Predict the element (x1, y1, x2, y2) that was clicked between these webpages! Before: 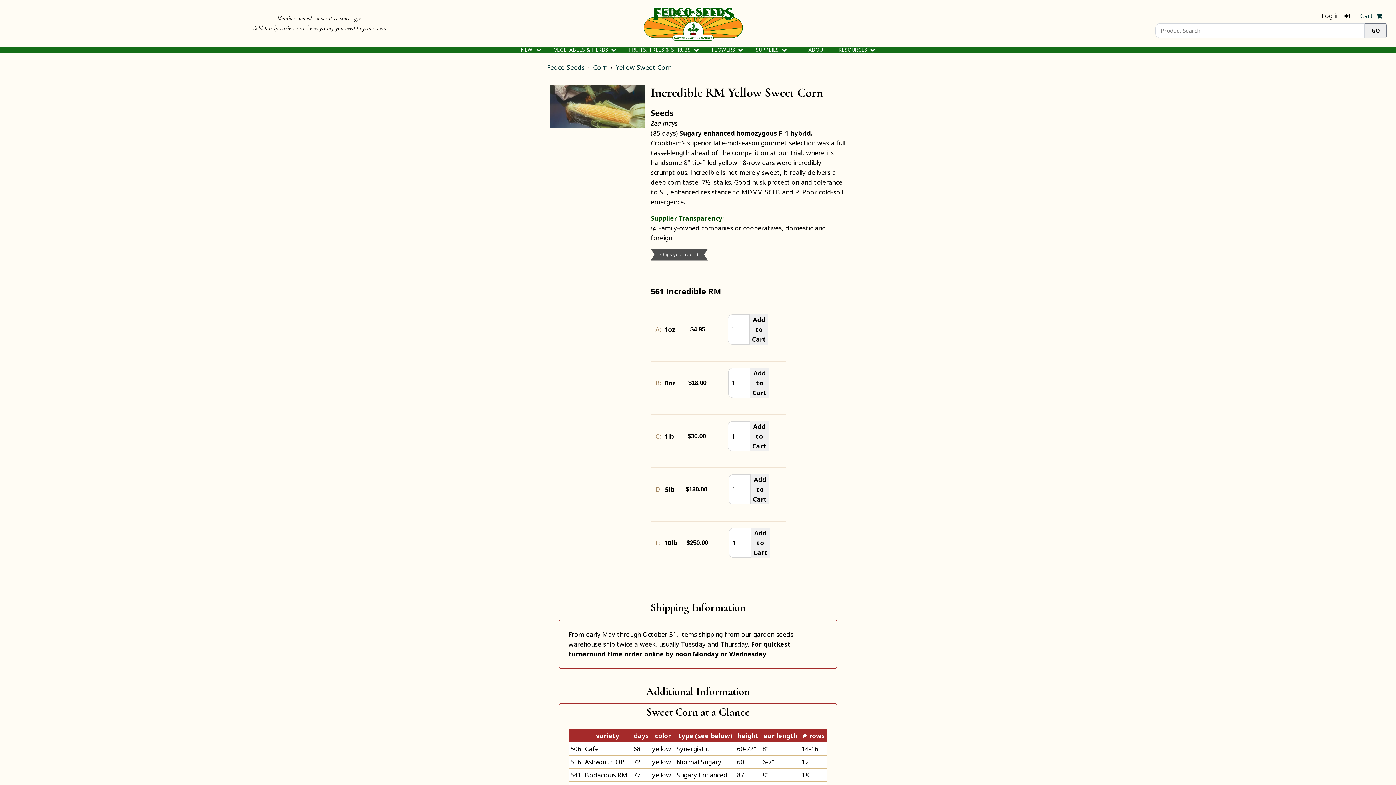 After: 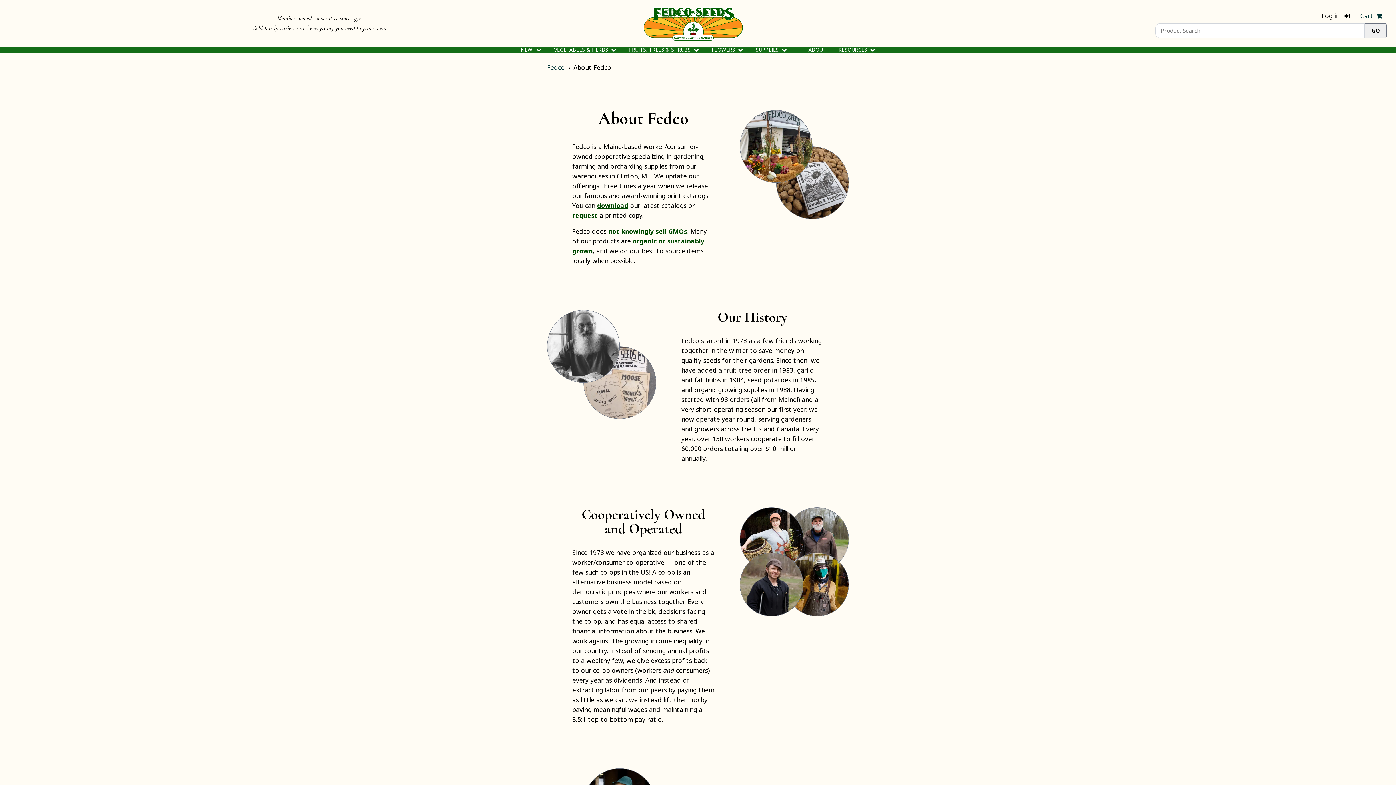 Action: bbox: (802, 46, 832, 53) label: ABOUT